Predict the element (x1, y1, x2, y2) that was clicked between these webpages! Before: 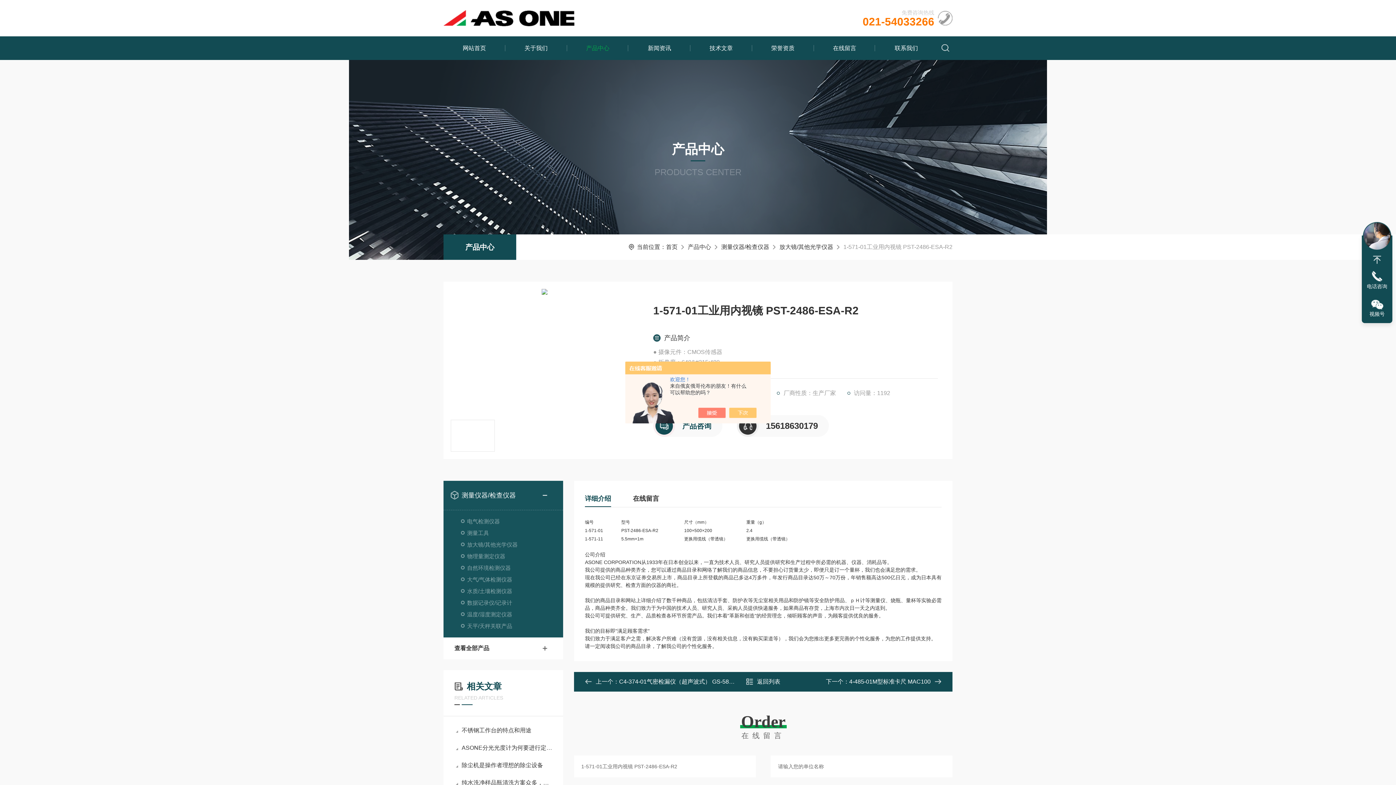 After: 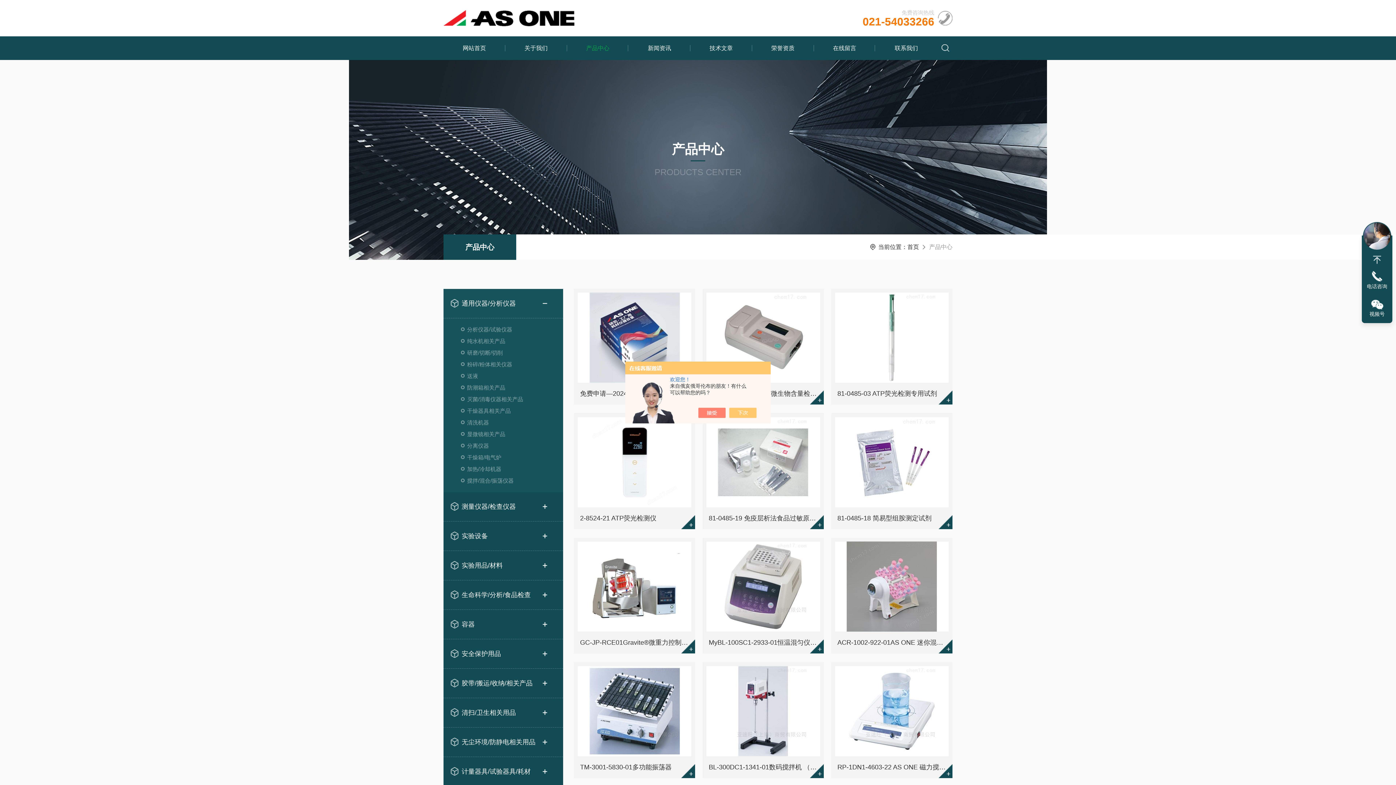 Action: label: 产品中心 bbox: (570, 36, 625, 60)